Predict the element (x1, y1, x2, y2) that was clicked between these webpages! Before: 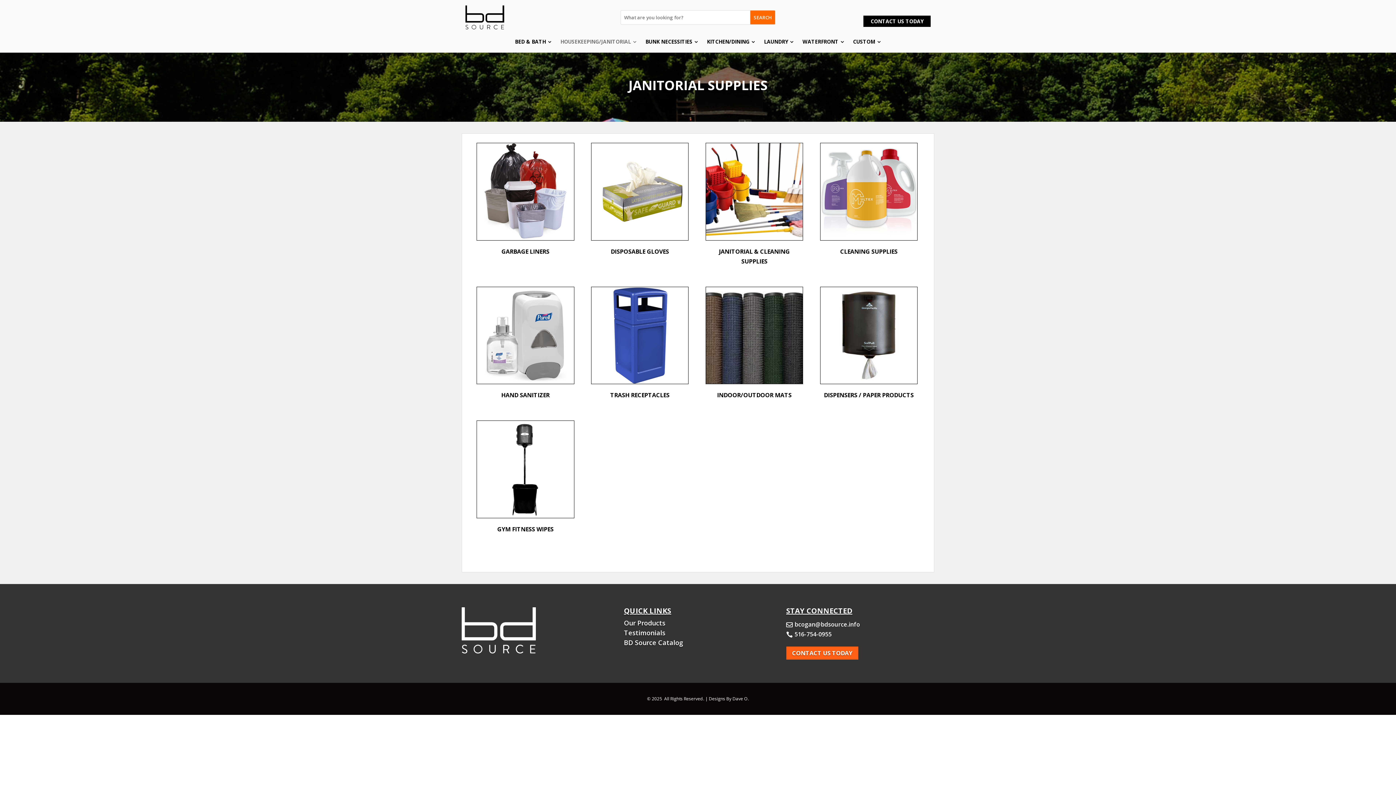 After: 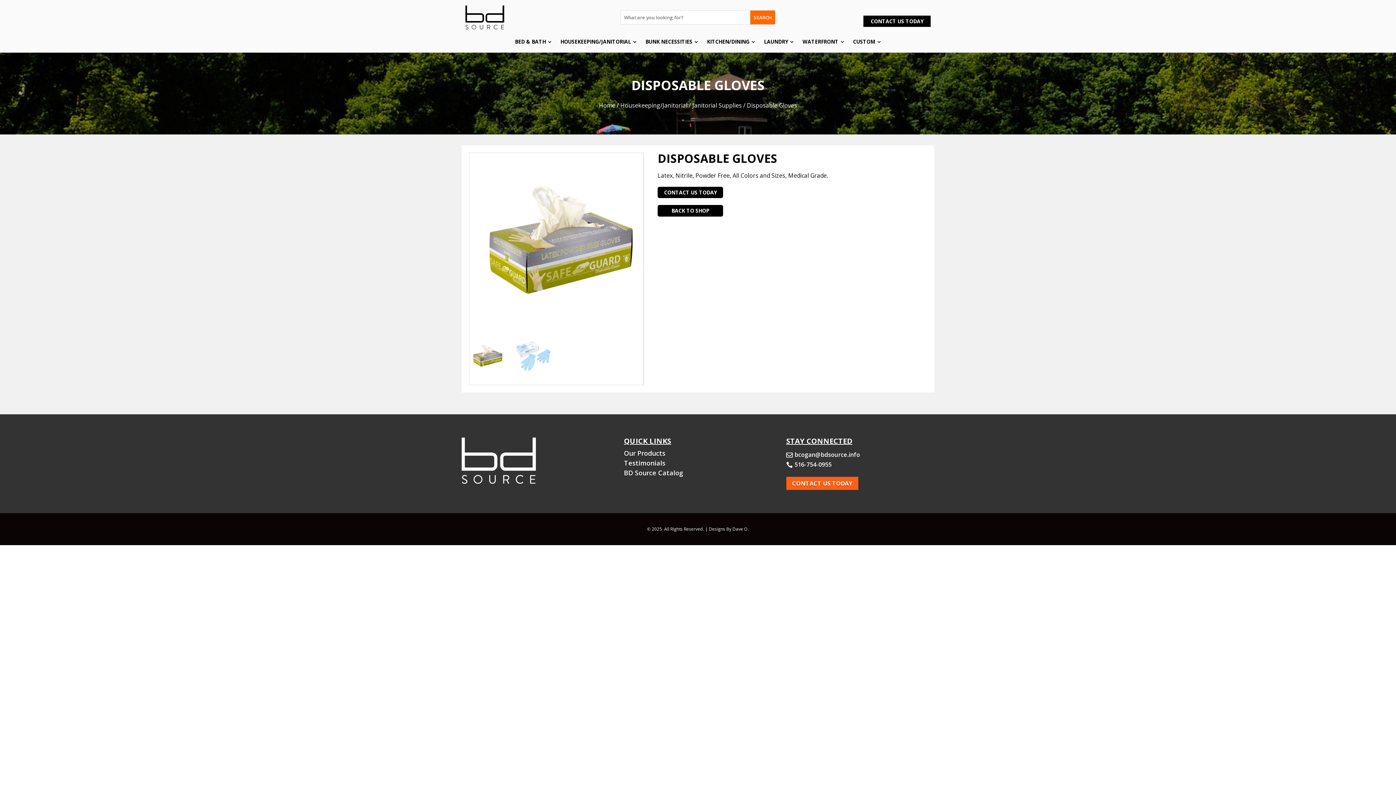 Action: bbox: (591, 143, 688, 259) label: DISPOSABLE GLOVES